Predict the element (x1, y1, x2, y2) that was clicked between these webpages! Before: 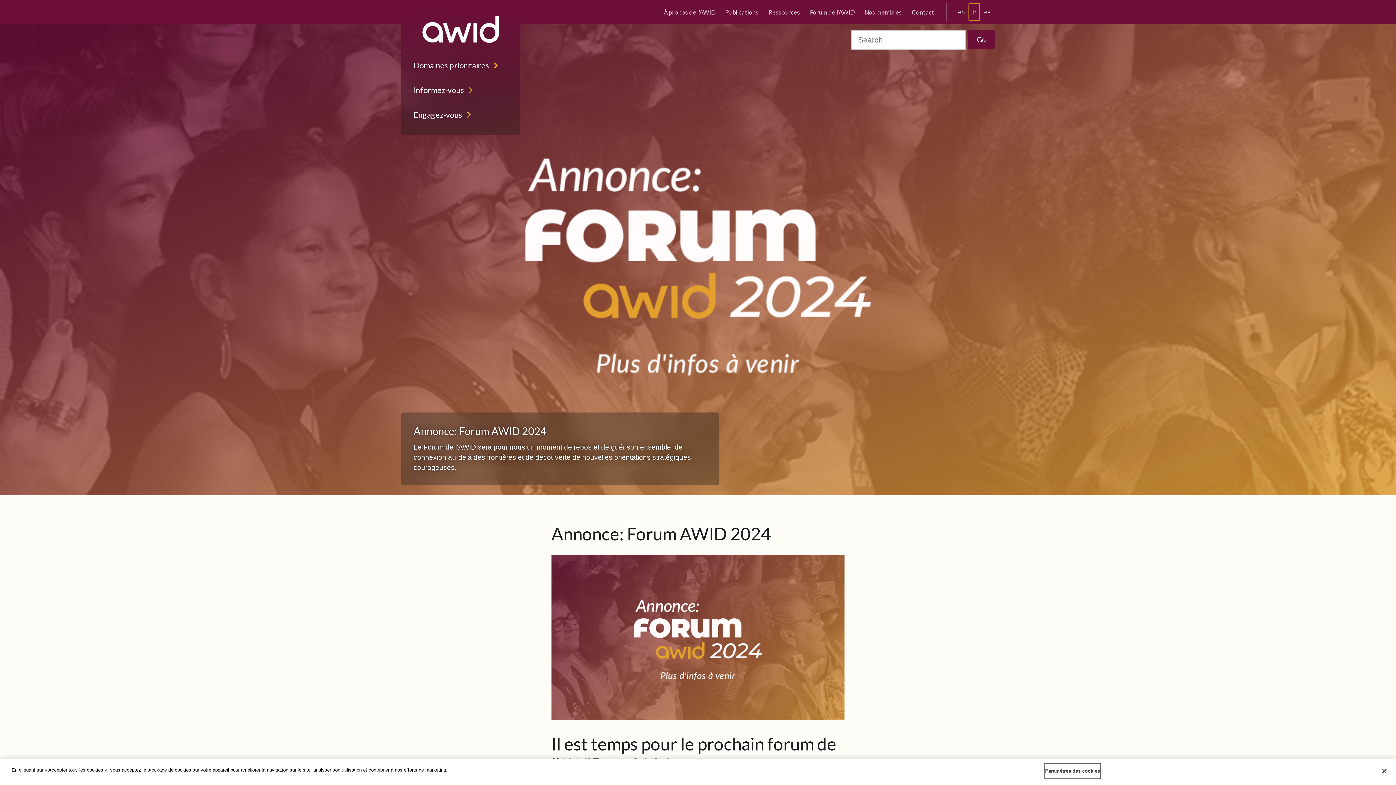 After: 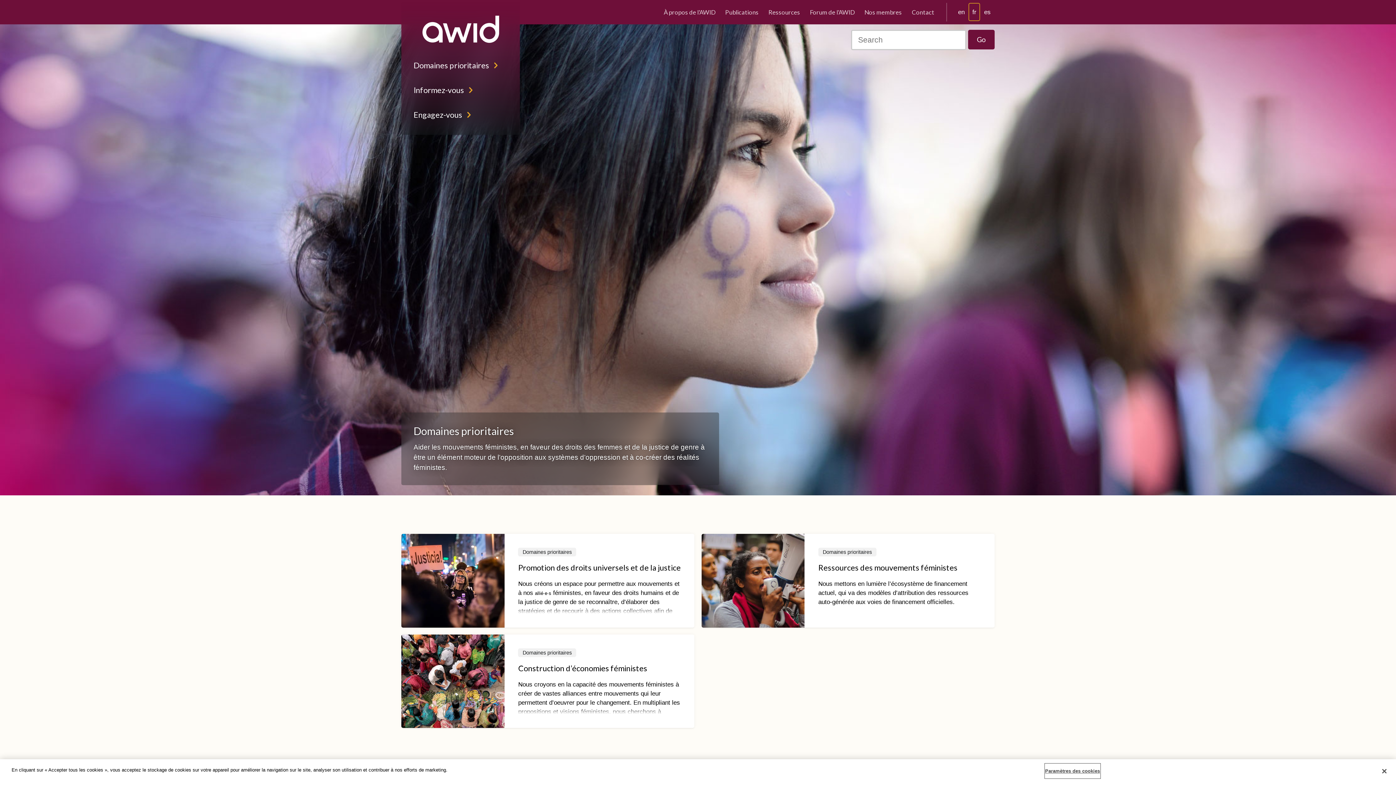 Action: label: Domaines prioritaires bbox: (408, 53, 513, 77)